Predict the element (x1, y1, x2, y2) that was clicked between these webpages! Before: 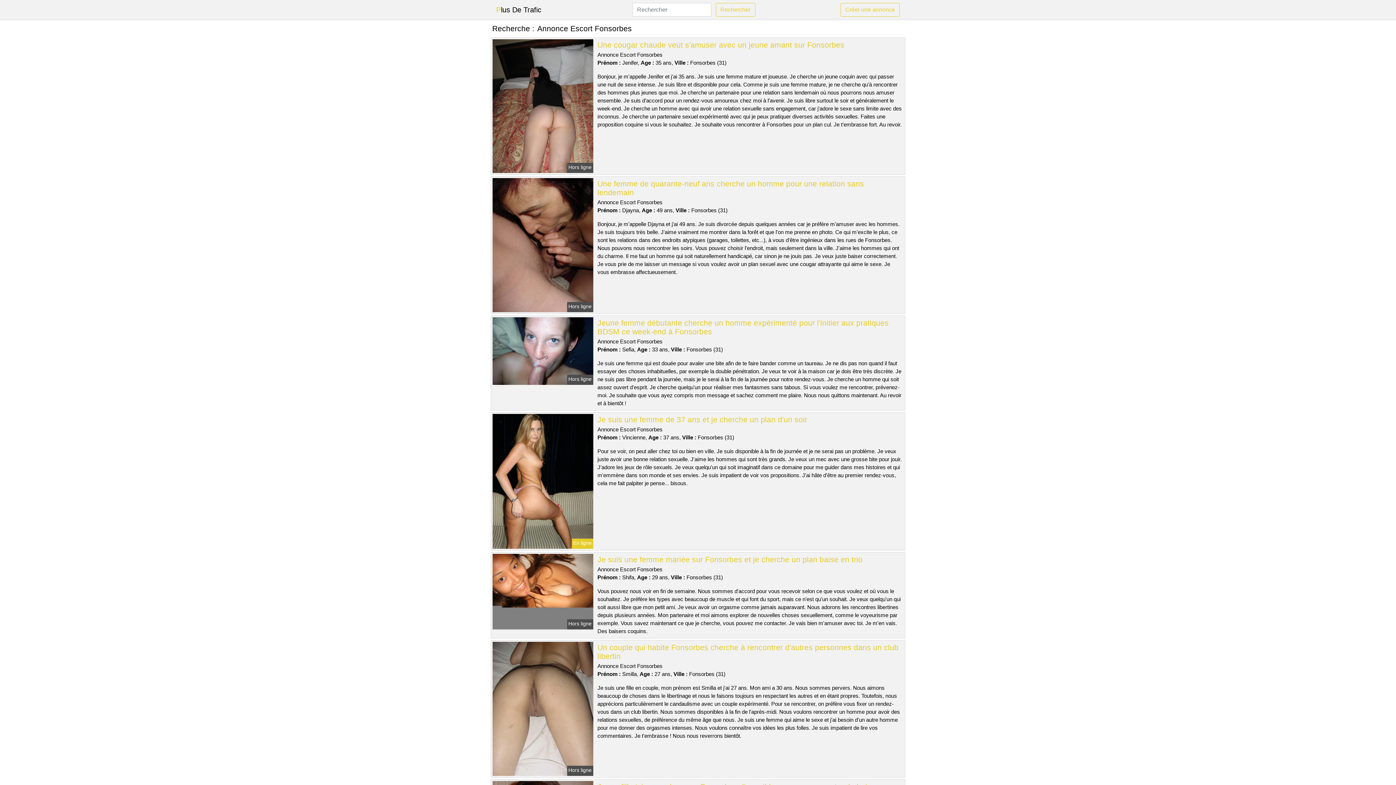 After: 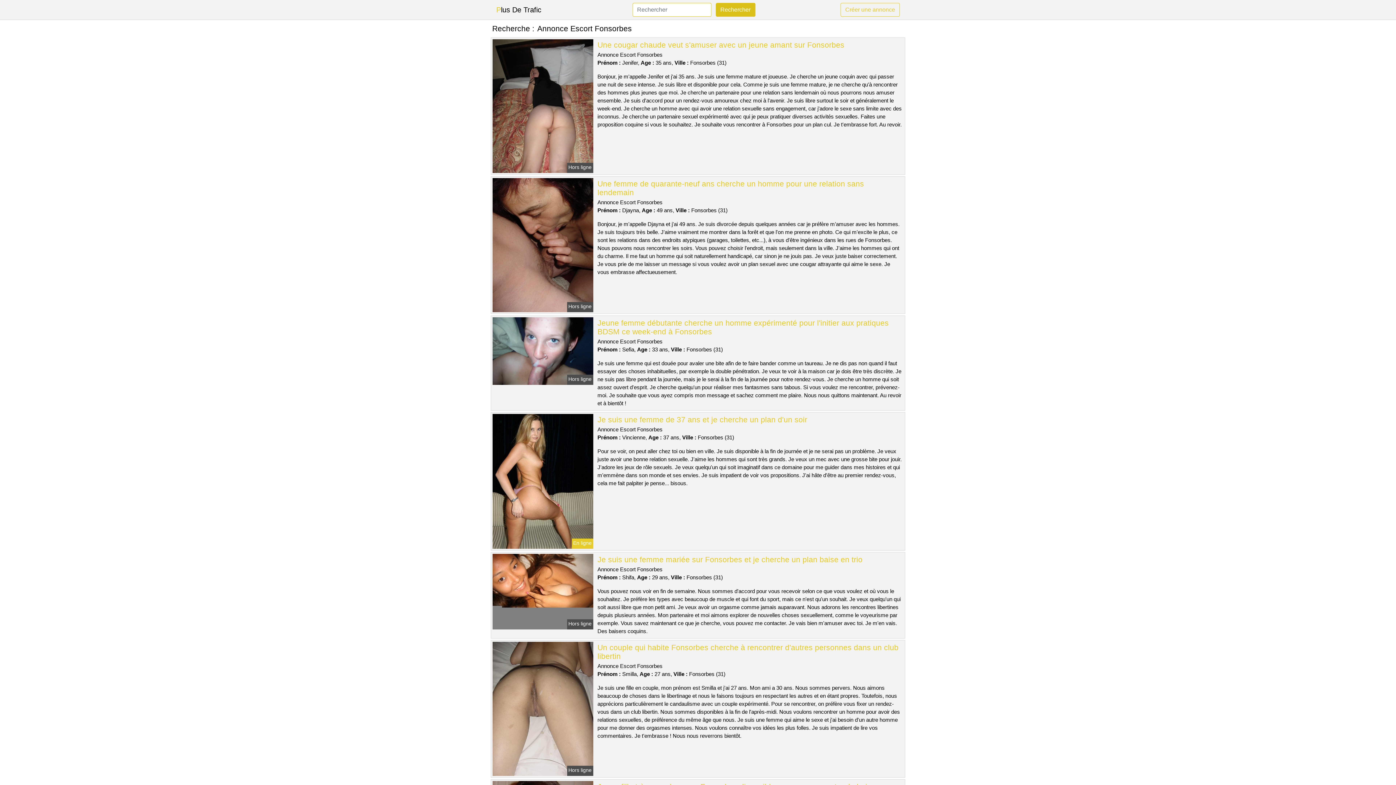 Action: label: Rechercher bbox: (715, 2, 755, 16)